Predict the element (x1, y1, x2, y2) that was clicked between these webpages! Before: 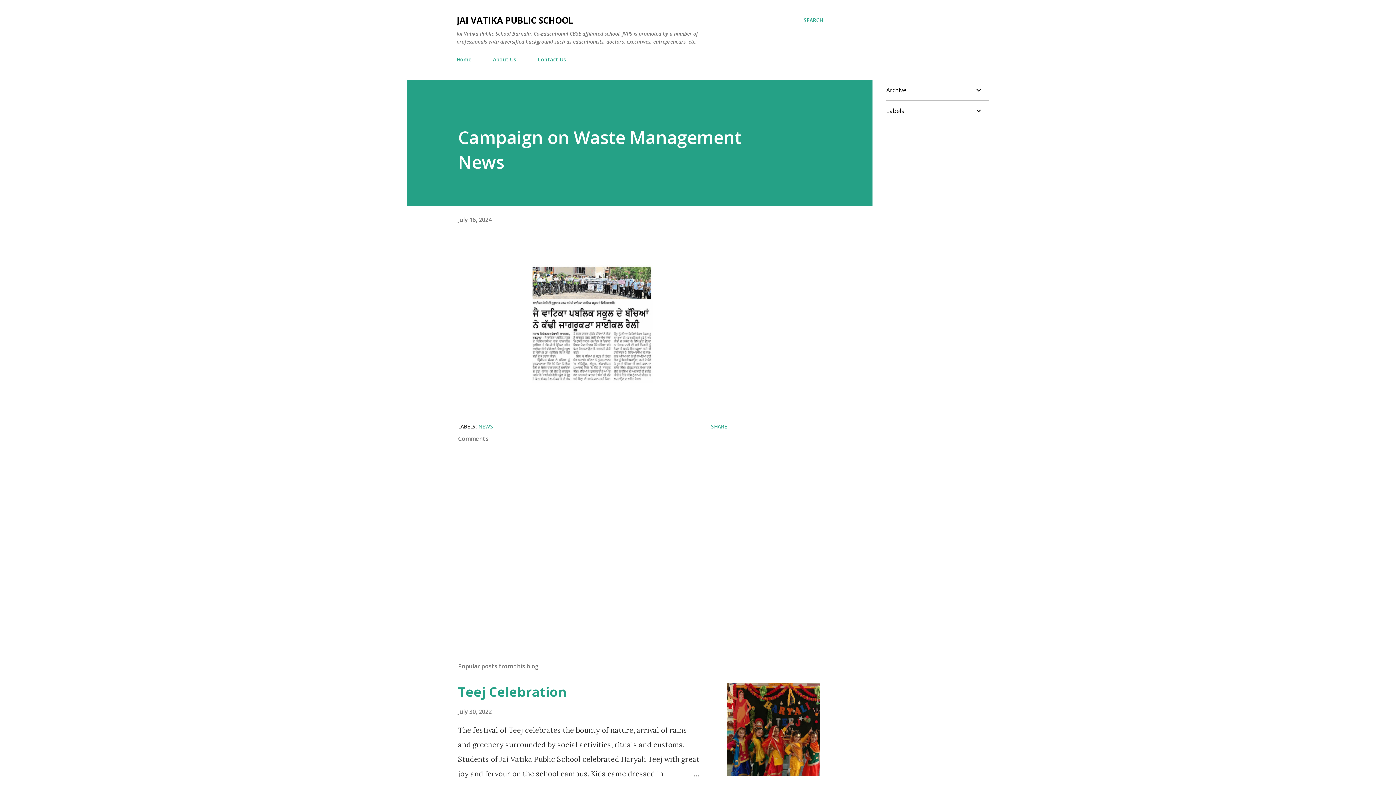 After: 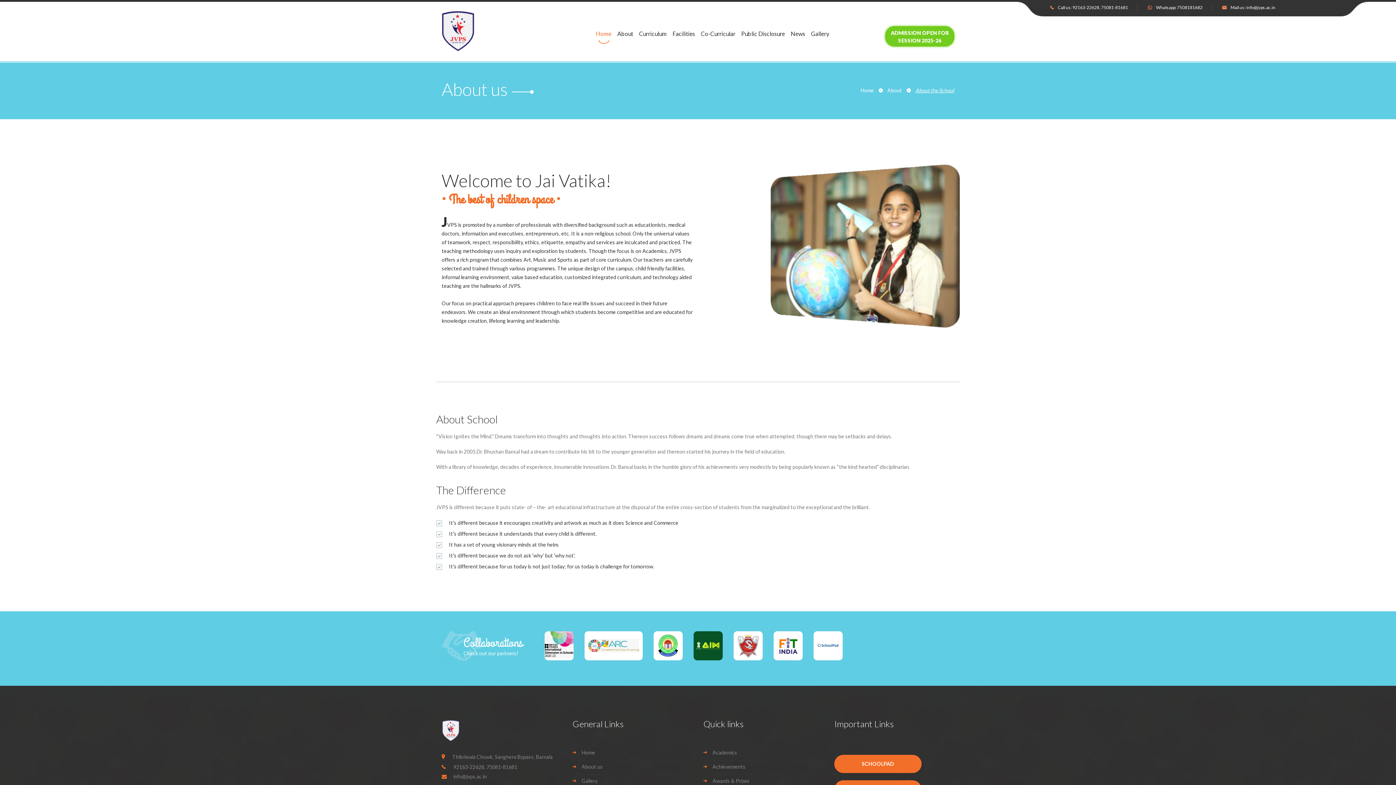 Action: bbox: (488, 51, 520, 67) label: About Us